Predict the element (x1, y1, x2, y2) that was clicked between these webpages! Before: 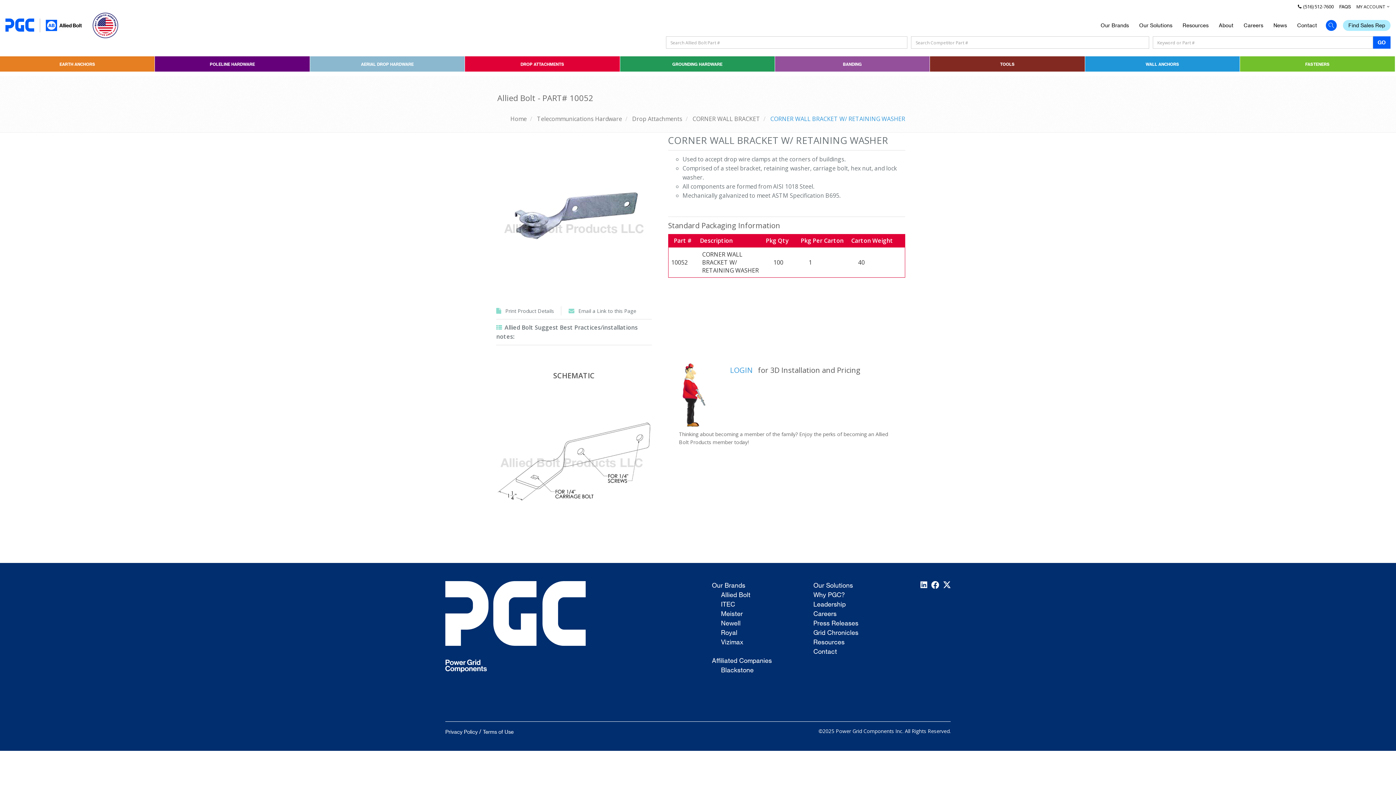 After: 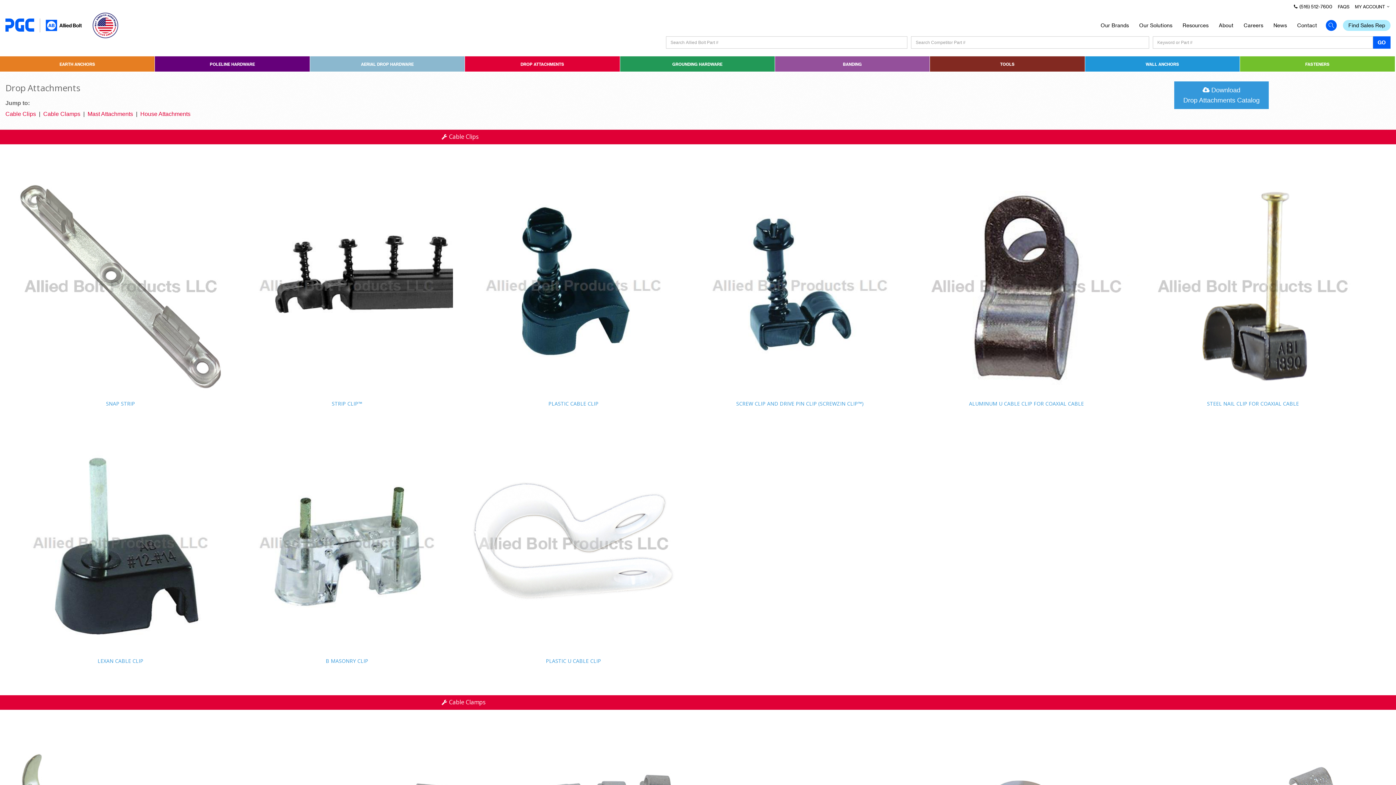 Action: bbox: (465, 56, 619, 71) label: DROP ATTACHMENTS